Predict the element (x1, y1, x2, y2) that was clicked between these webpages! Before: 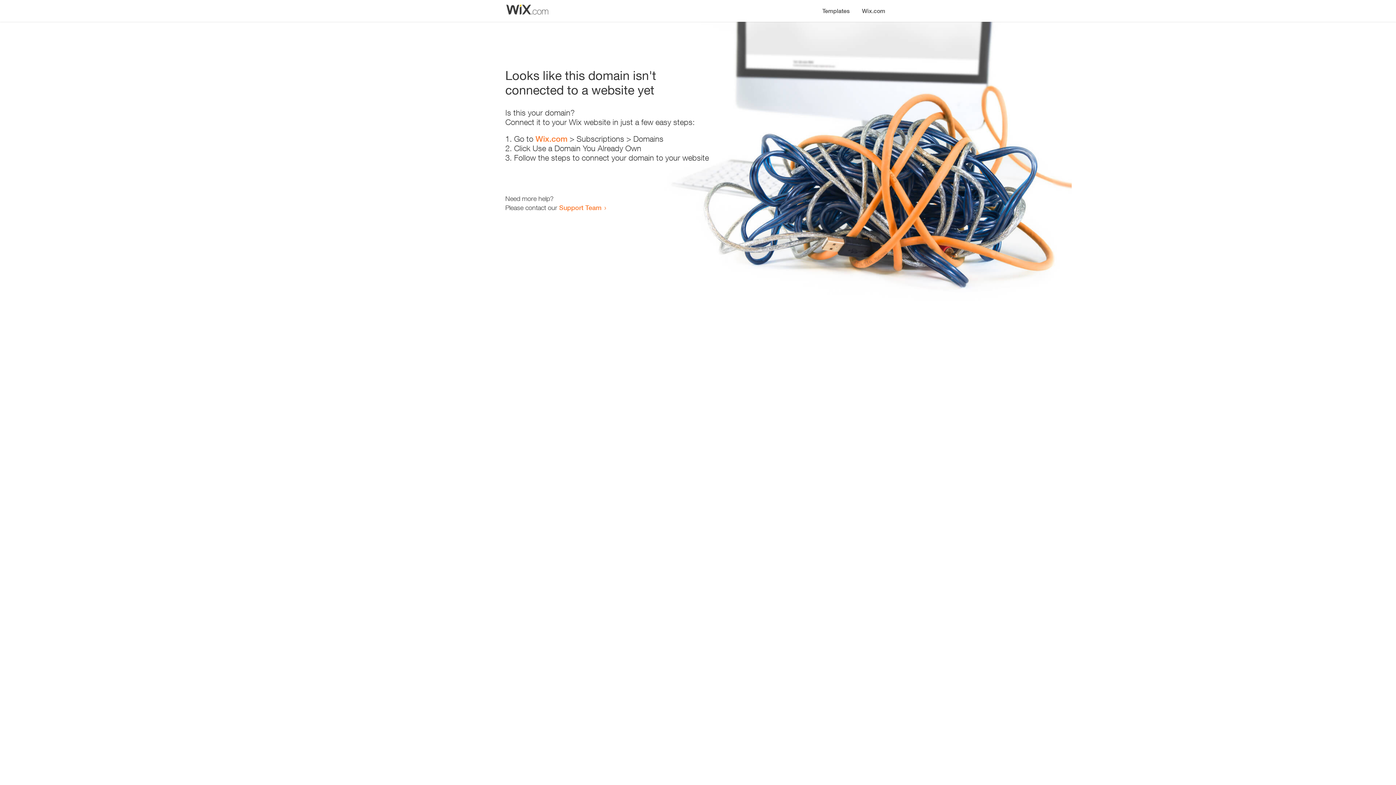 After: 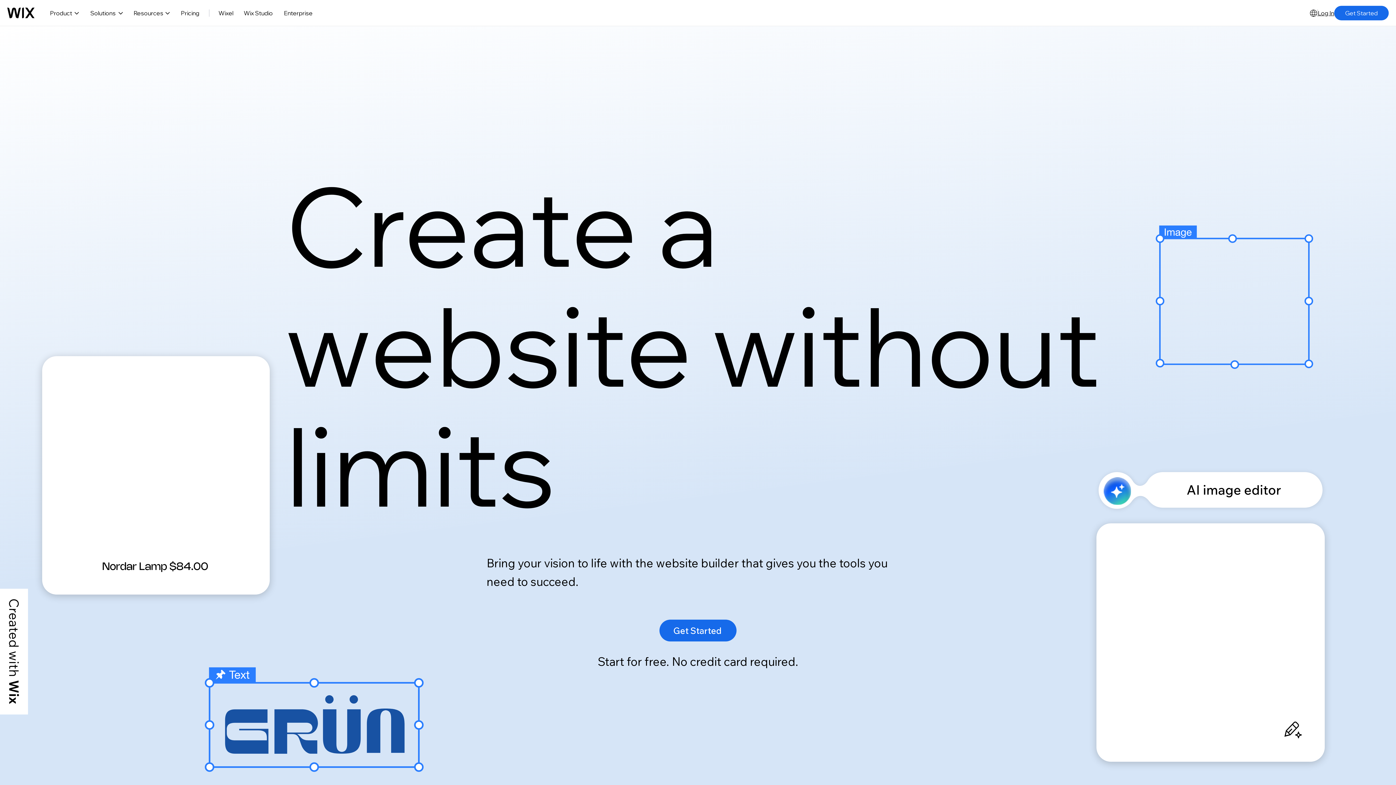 Action: bbox: (856, 0, 890, 14) label: Wix.com